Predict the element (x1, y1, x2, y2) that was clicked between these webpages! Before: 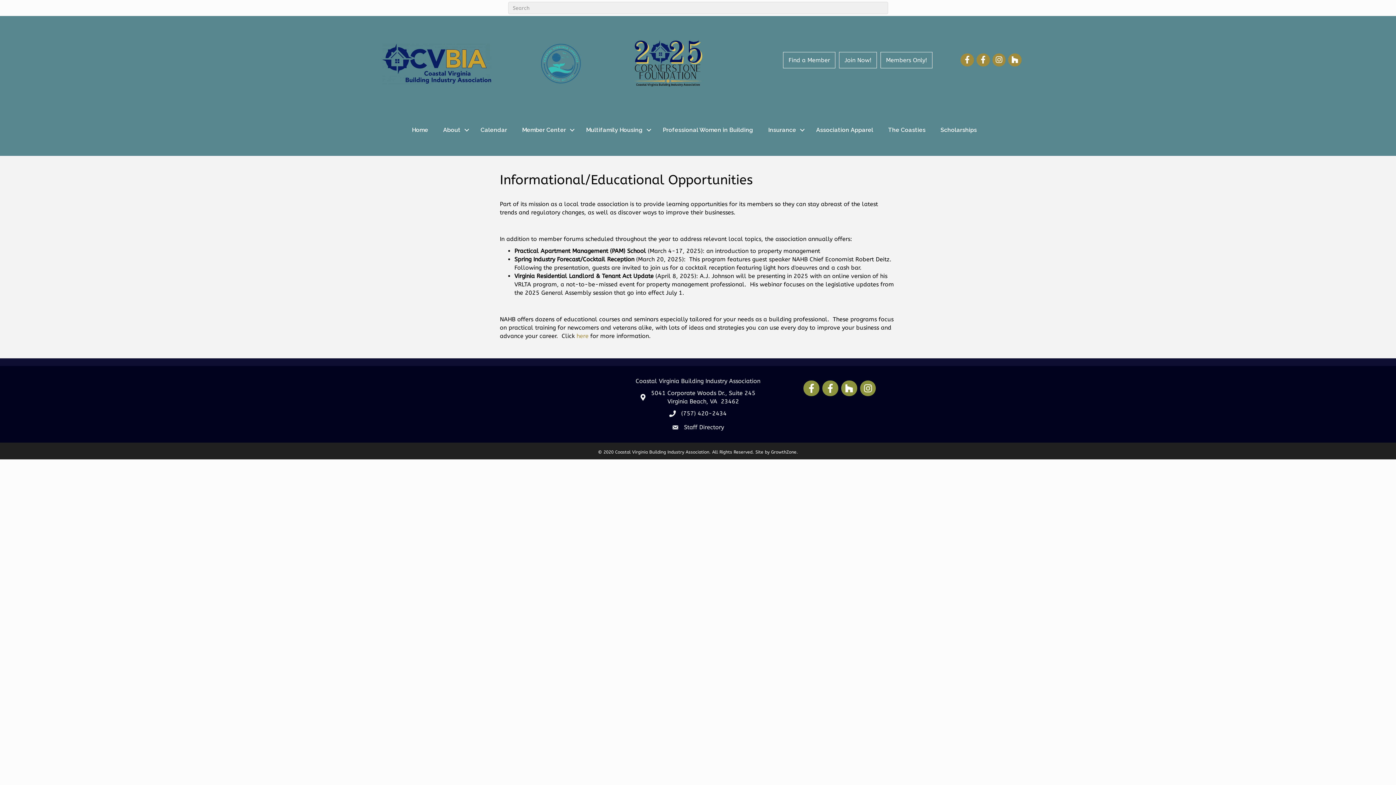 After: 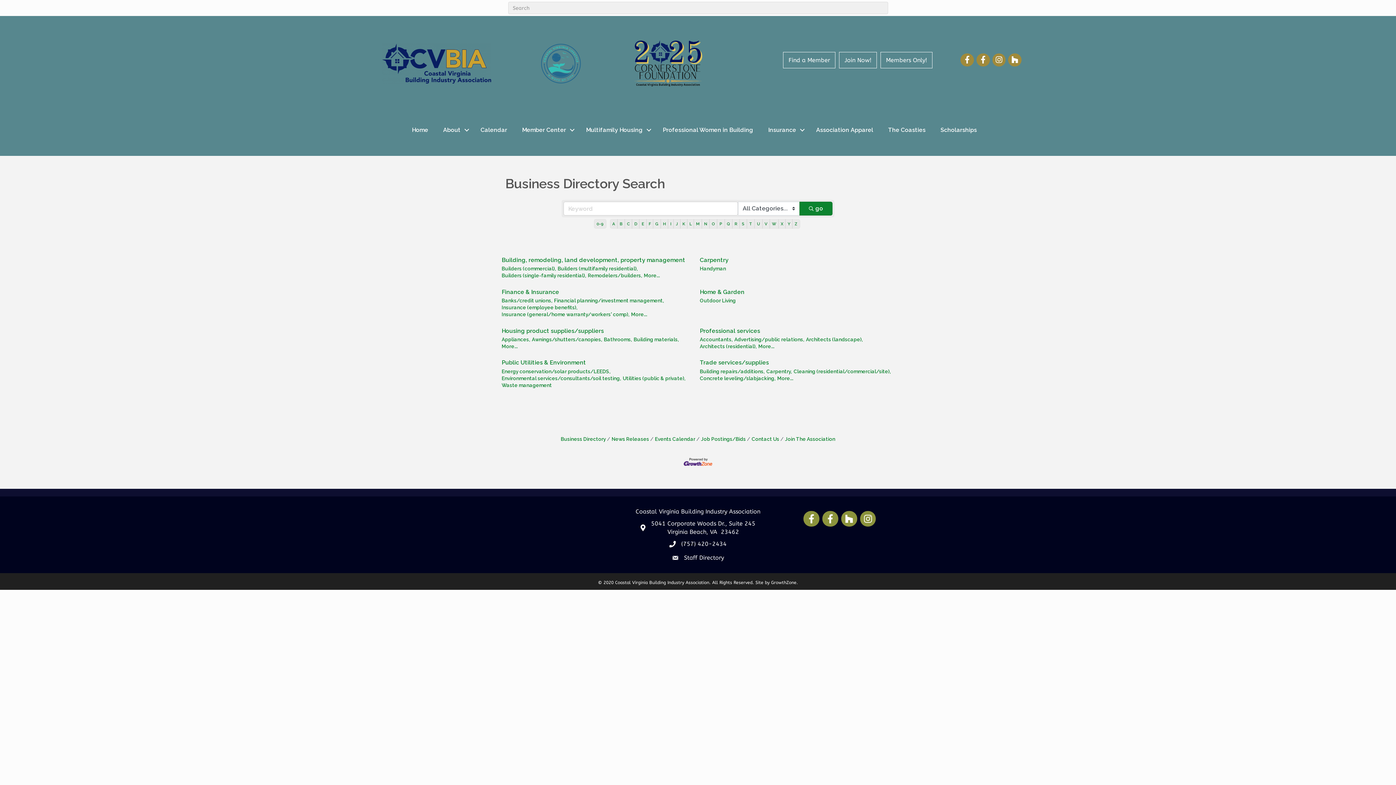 Action: bbox: (783, 51, 835, 68) label: Find a Member